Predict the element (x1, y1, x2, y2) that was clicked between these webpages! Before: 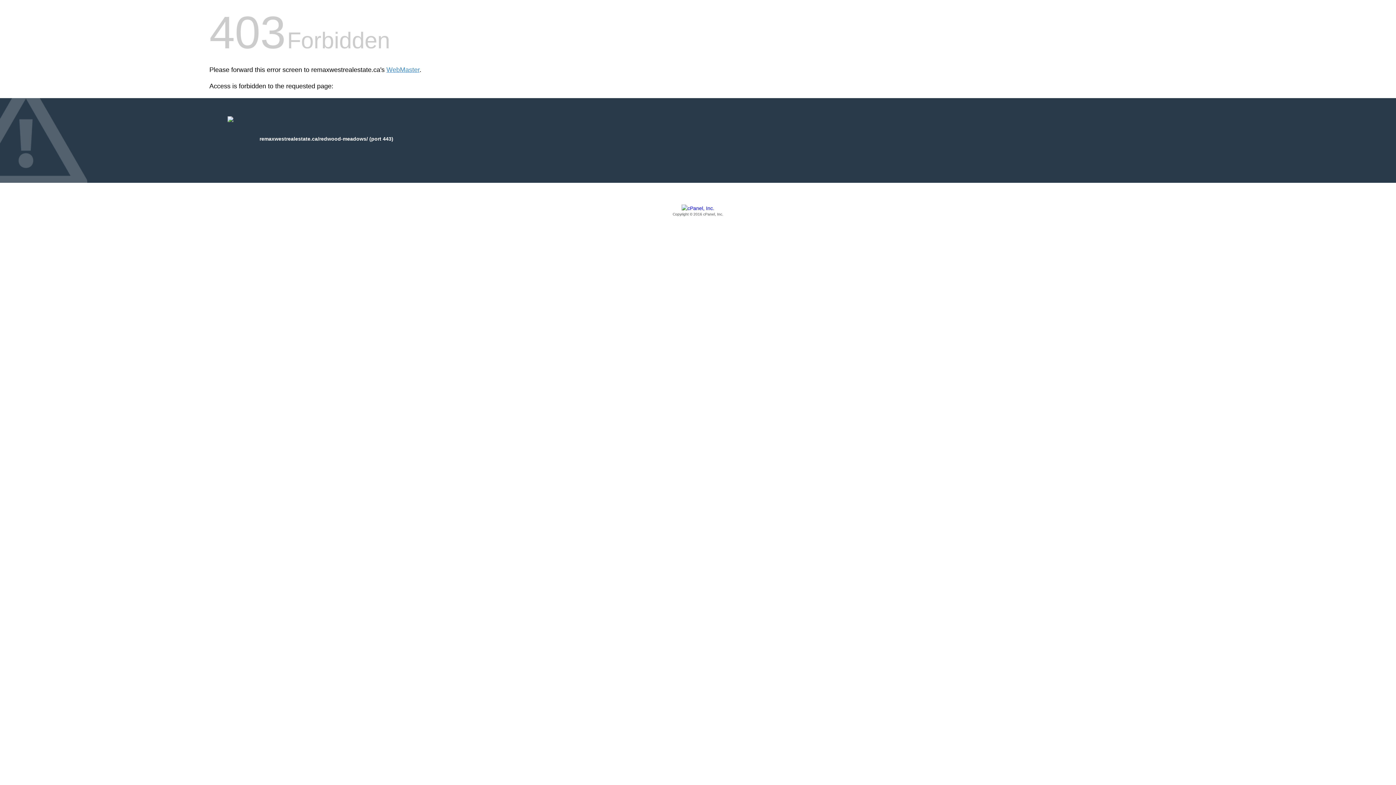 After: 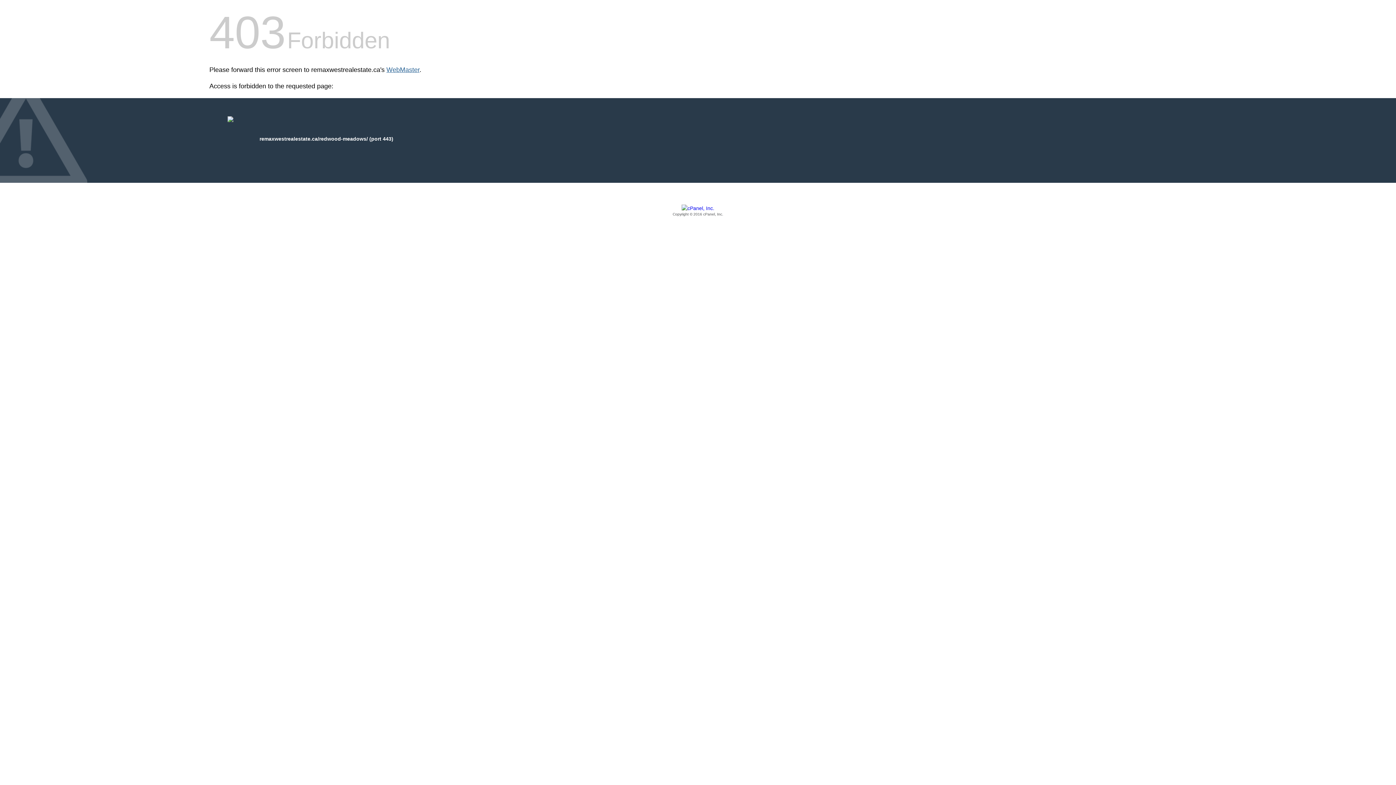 Action: label: WebMaster bbox: (386, 66, 419, 73)